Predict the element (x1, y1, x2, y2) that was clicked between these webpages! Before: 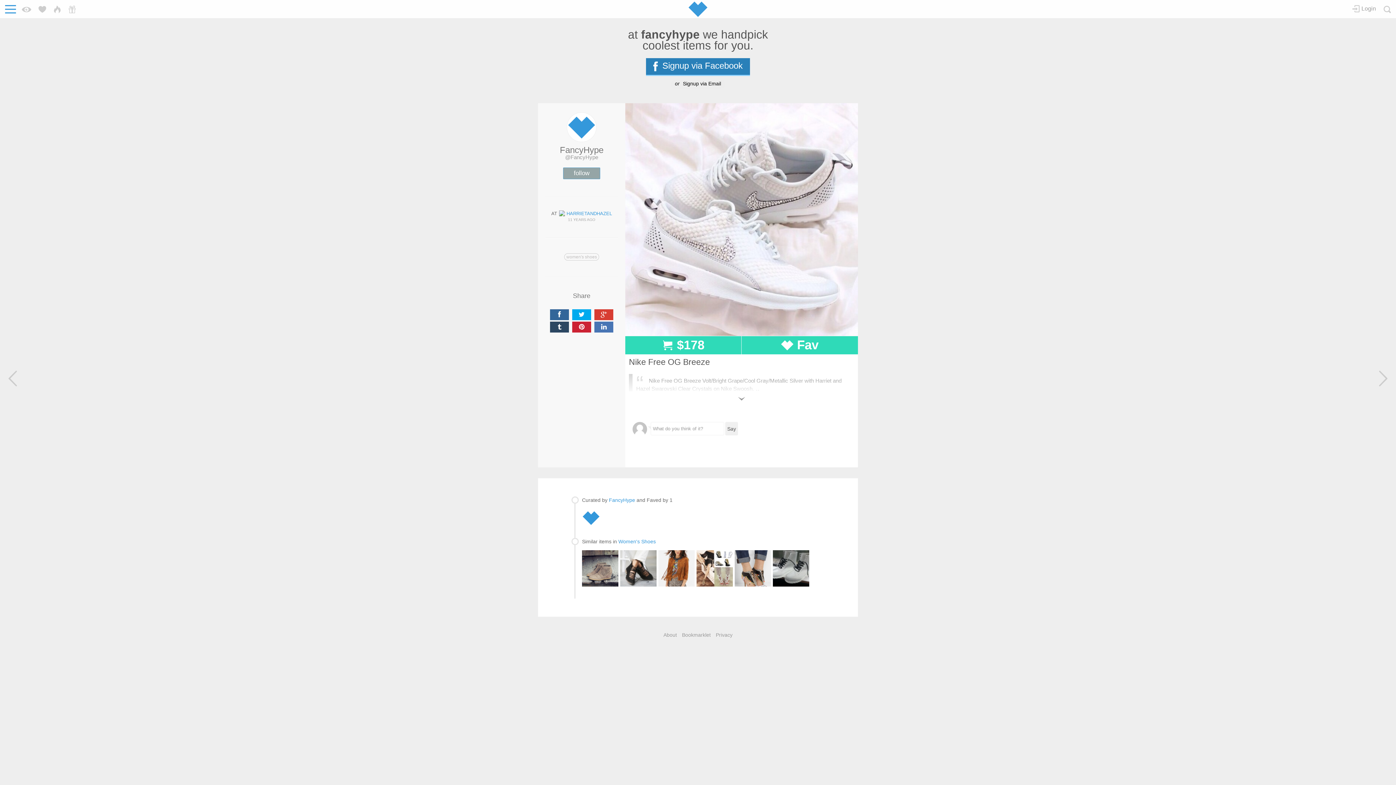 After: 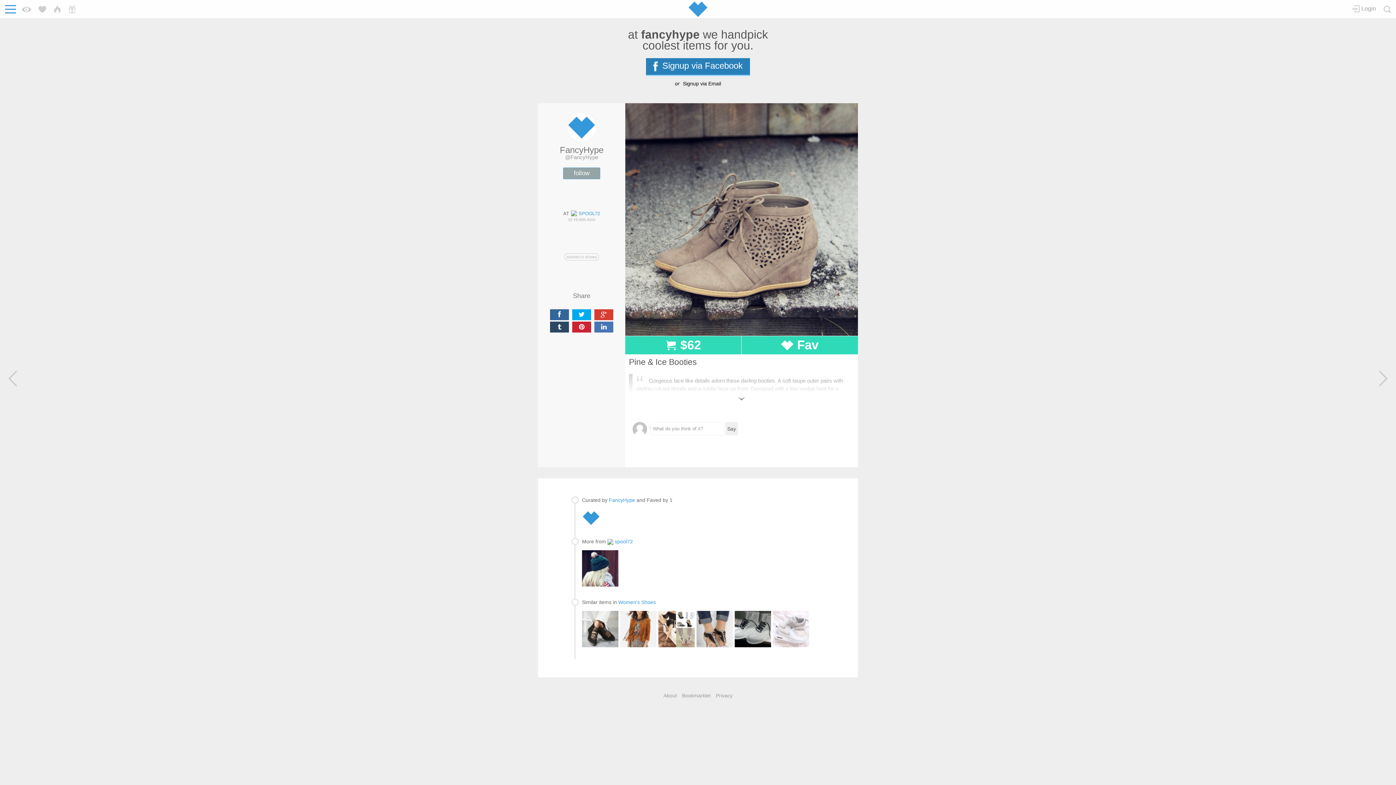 Action: bbox: (582, 564, 618, 571)